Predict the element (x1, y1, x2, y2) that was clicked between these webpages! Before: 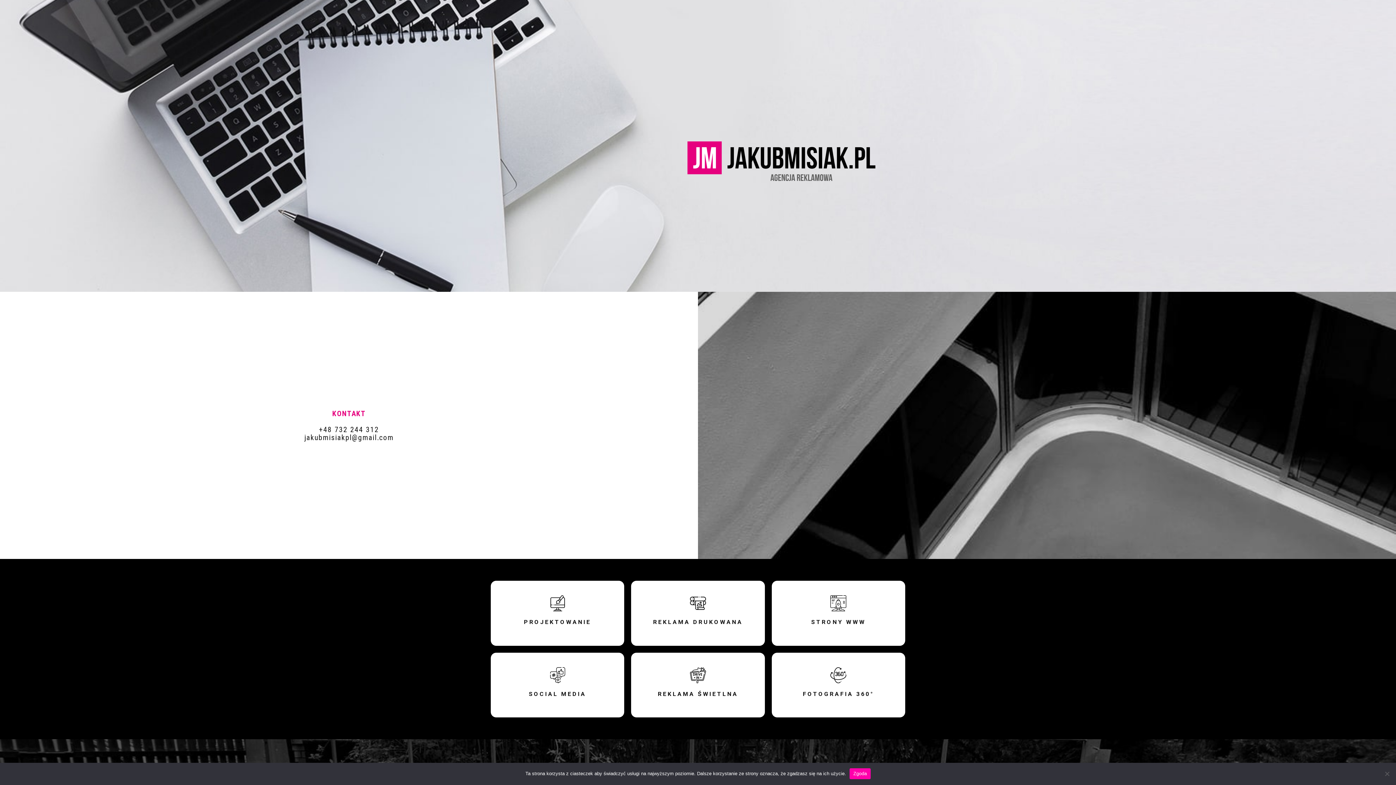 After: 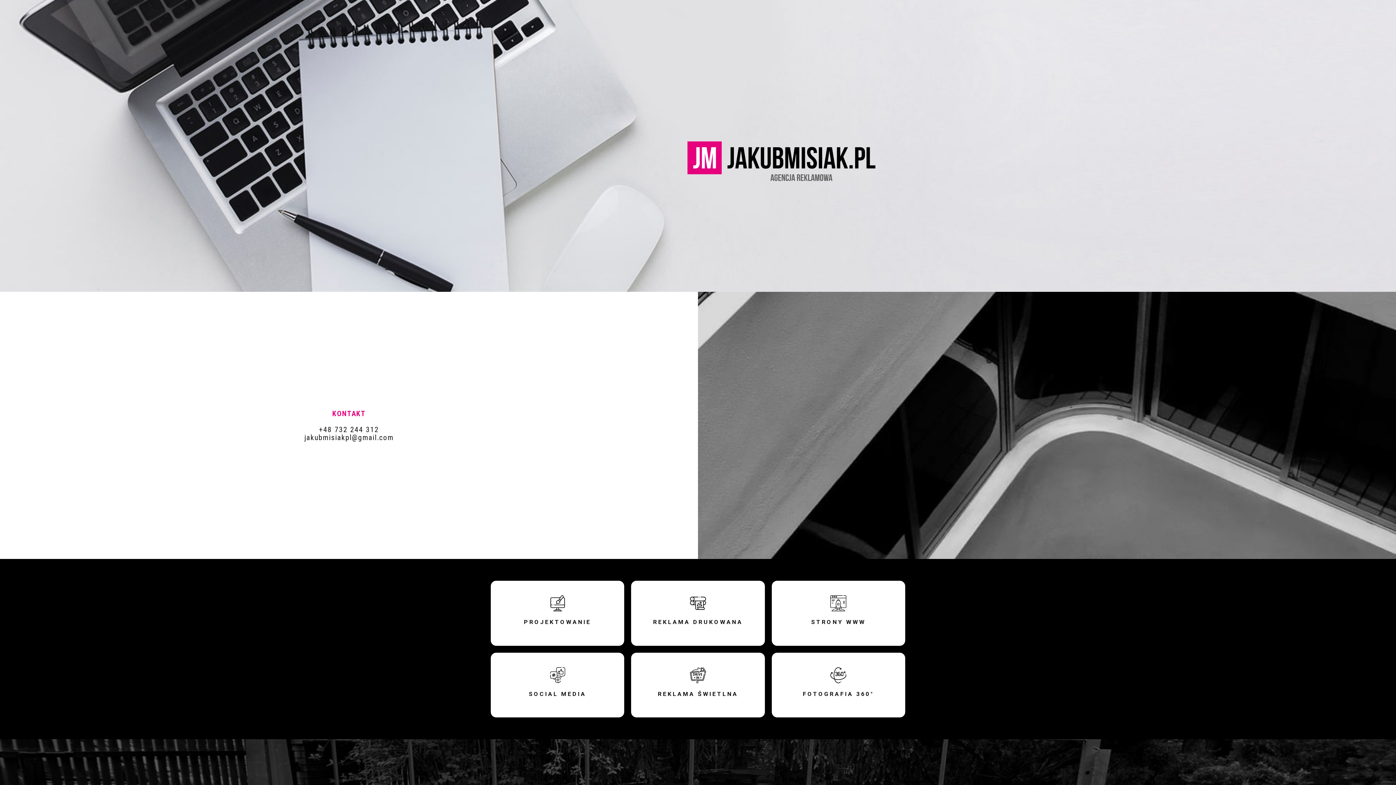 Action: label: Zgoda bbox: (849, 768, 870, 779)